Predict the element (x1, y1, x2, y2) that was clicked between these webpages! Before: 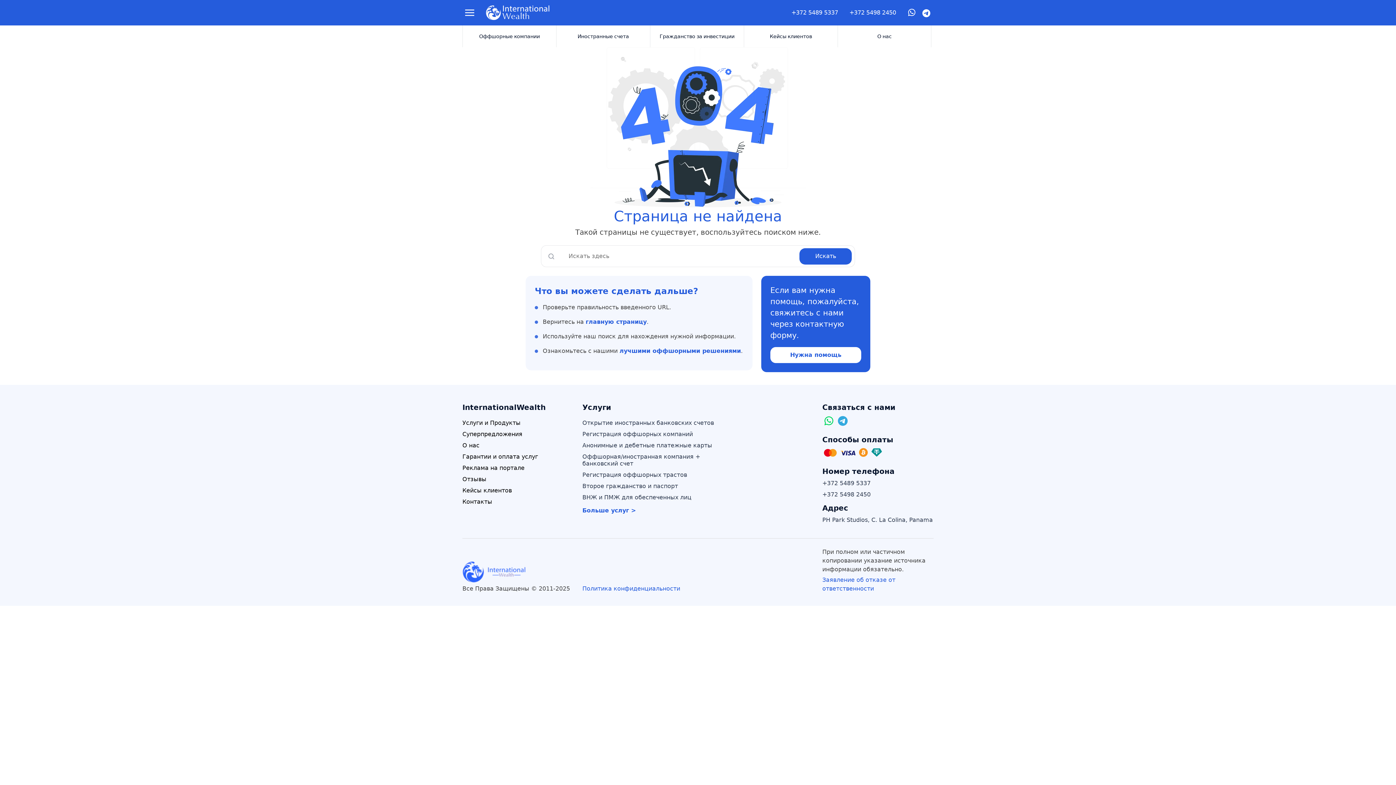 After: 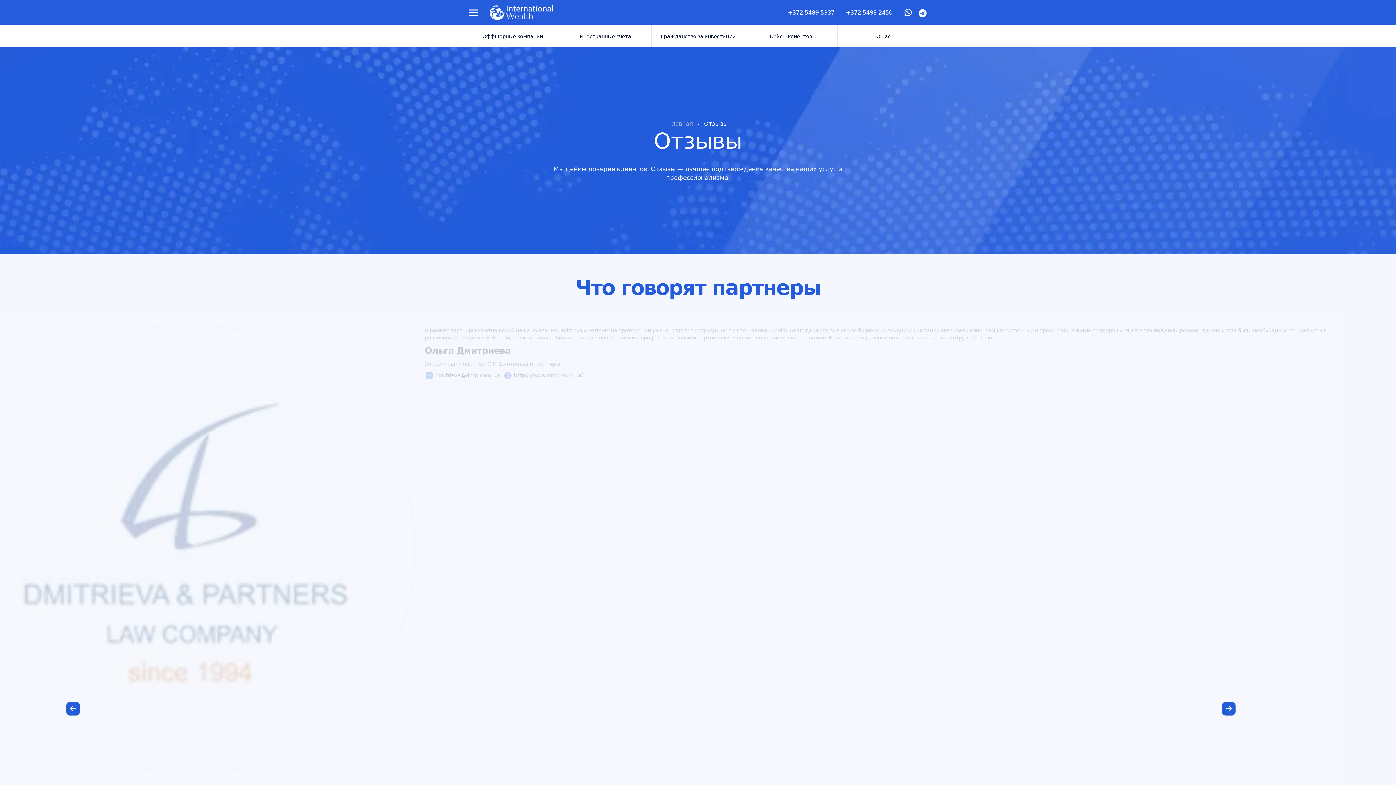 Action: label: Отзывы bbox: (462, 475, 573, 483)